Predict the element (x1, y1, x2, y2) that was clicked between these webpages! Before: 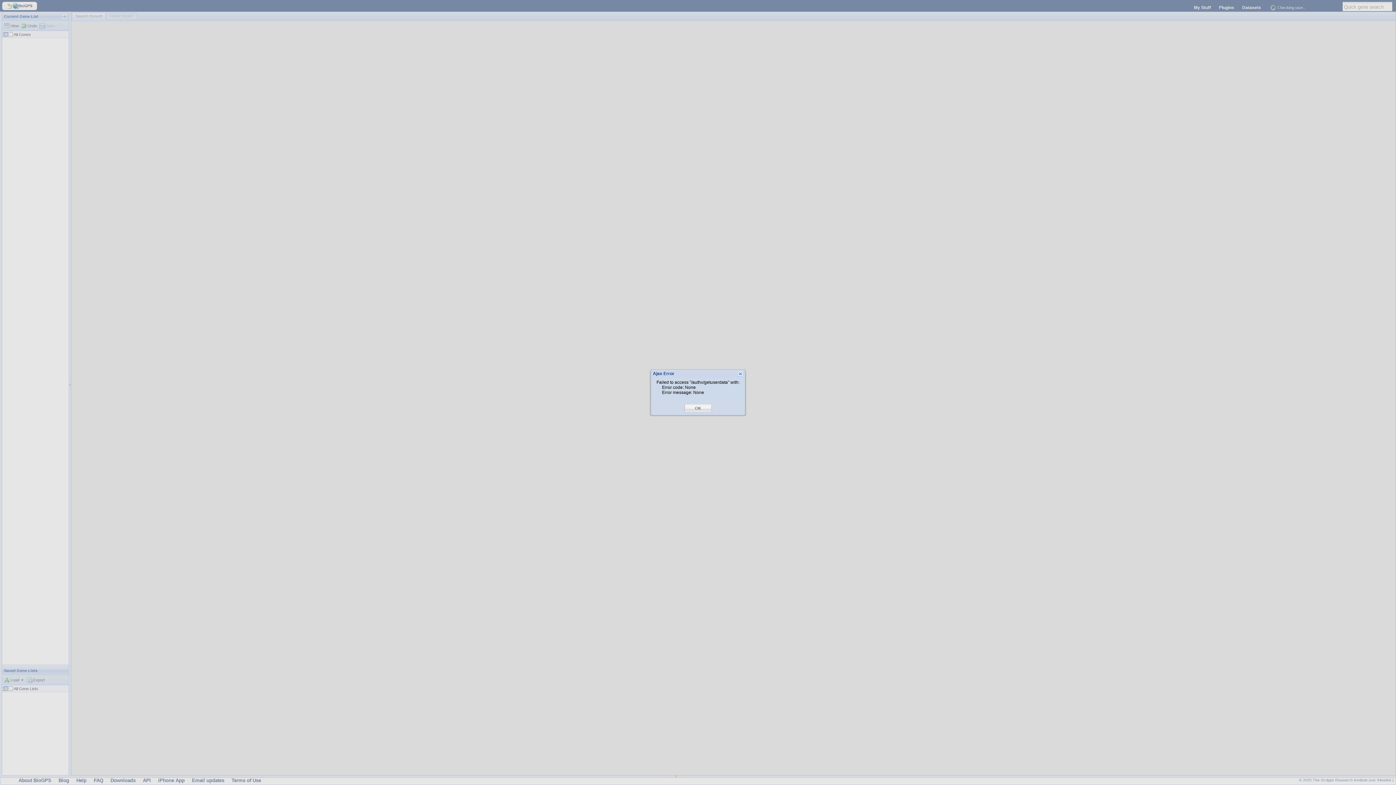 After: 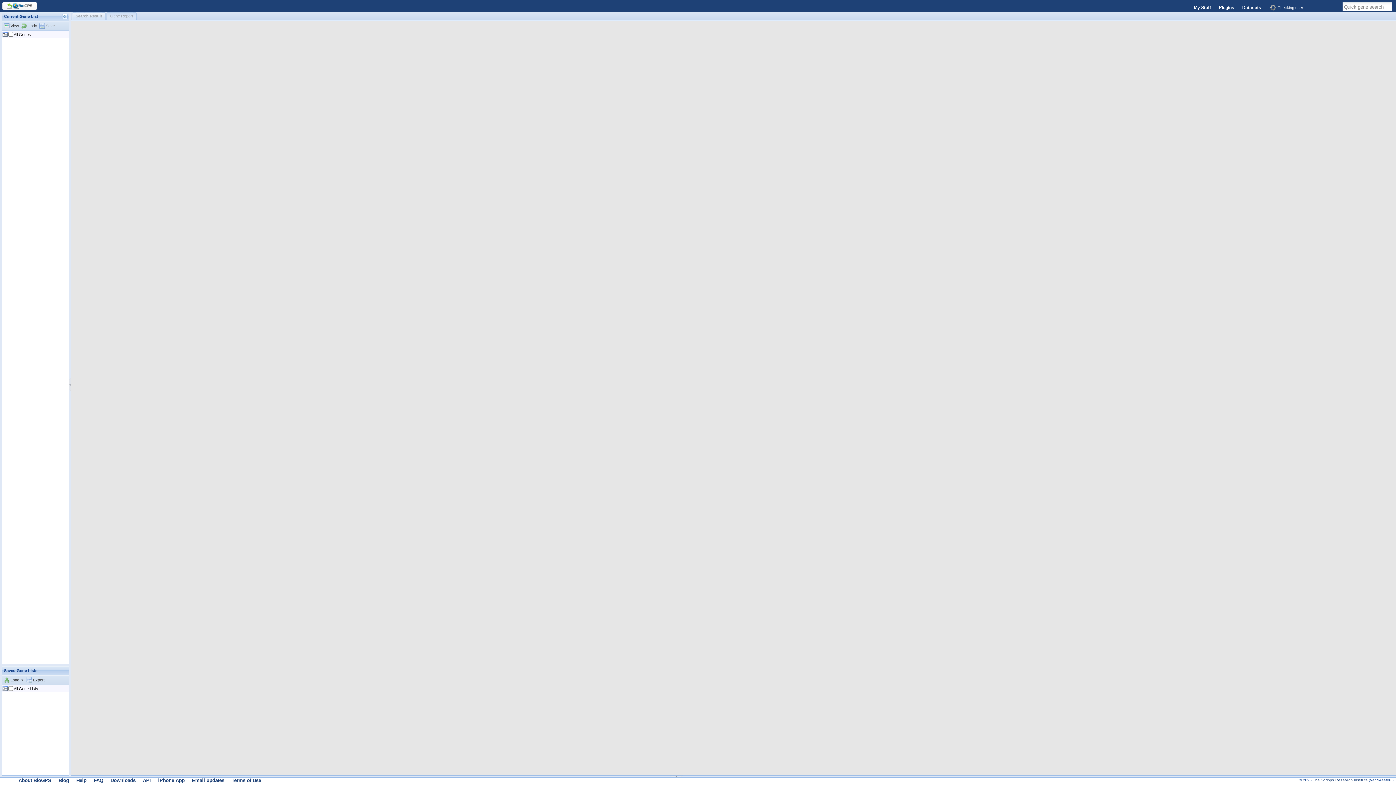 Action: bbox: (695, 405, 701, 411) label: OK